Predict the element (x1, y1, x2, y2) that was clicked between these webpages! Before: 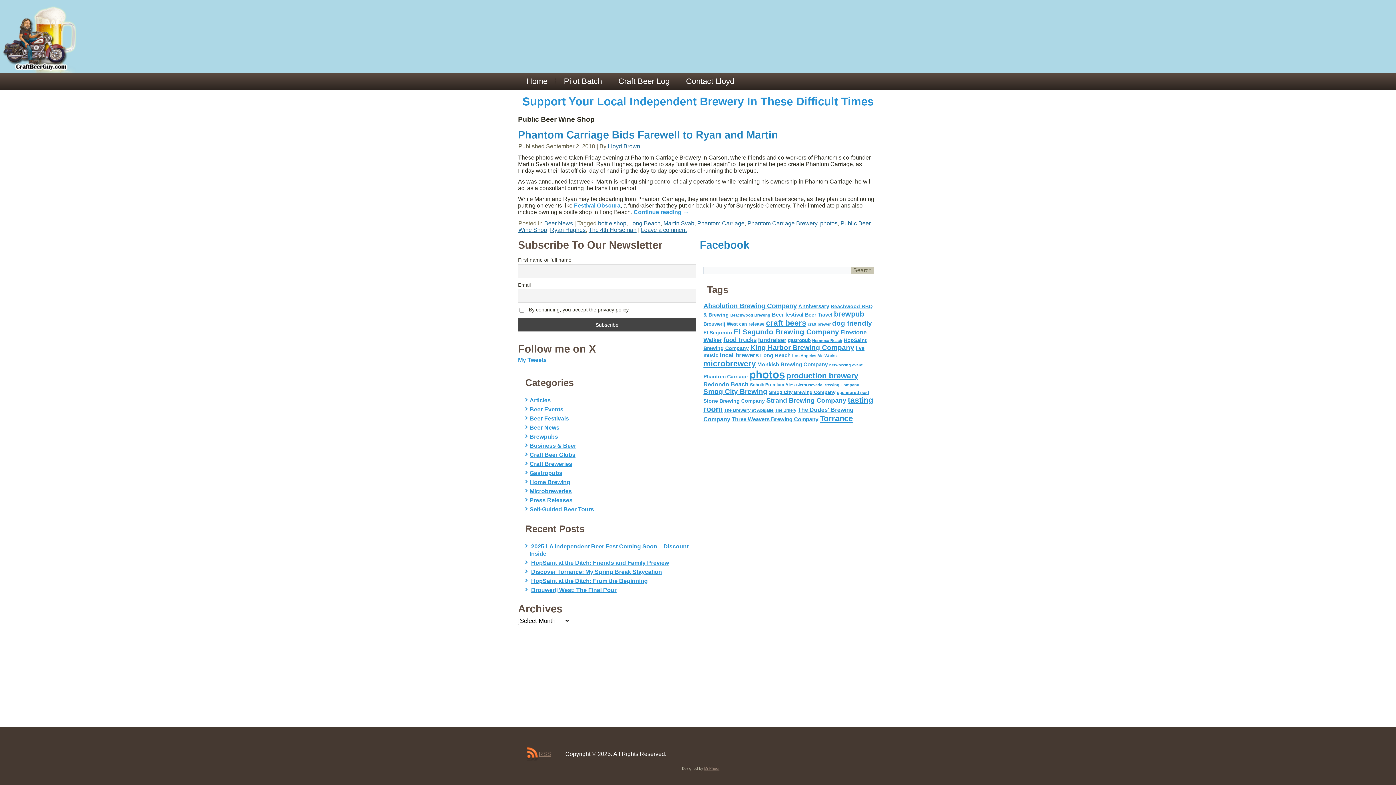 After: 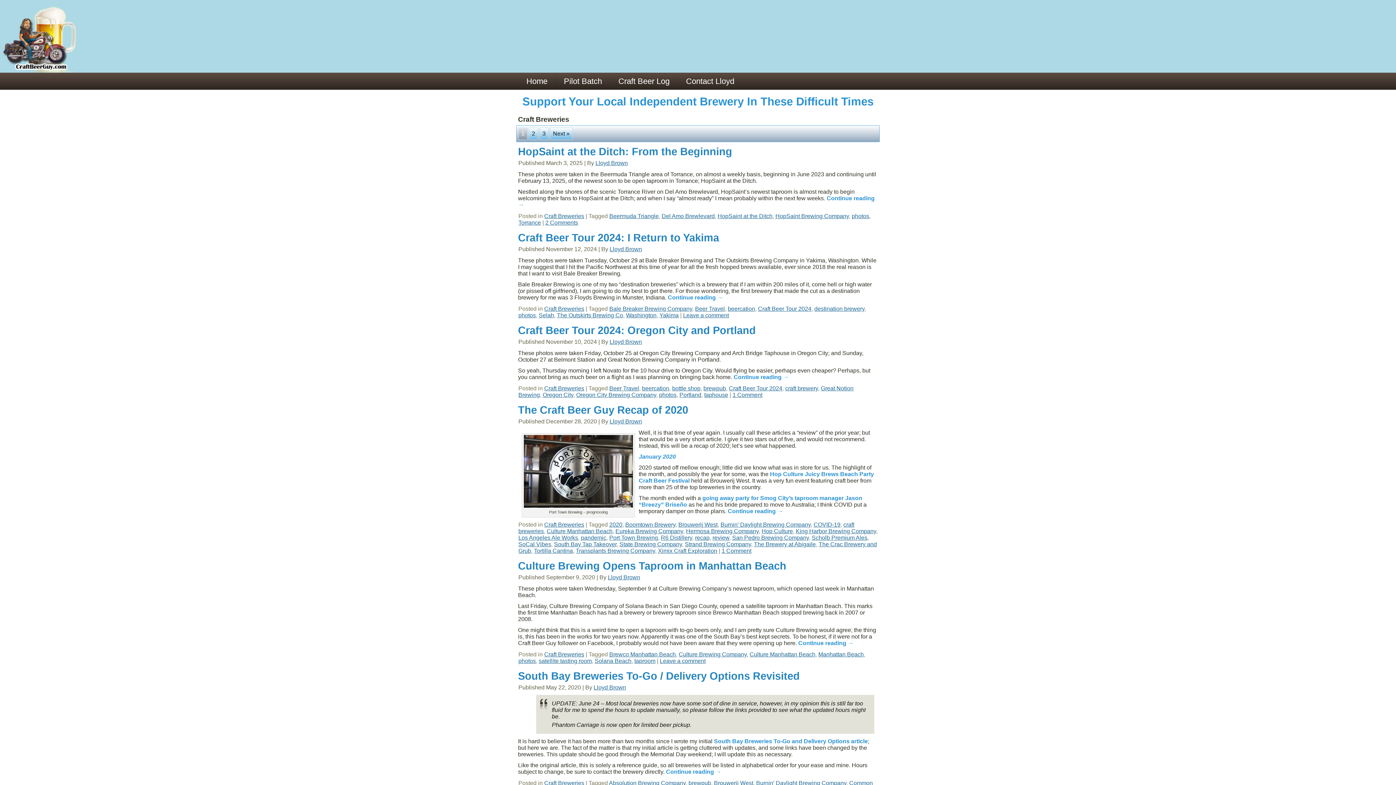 Action: label: Craft Breweries bbox: (529, 460, 572, 467)